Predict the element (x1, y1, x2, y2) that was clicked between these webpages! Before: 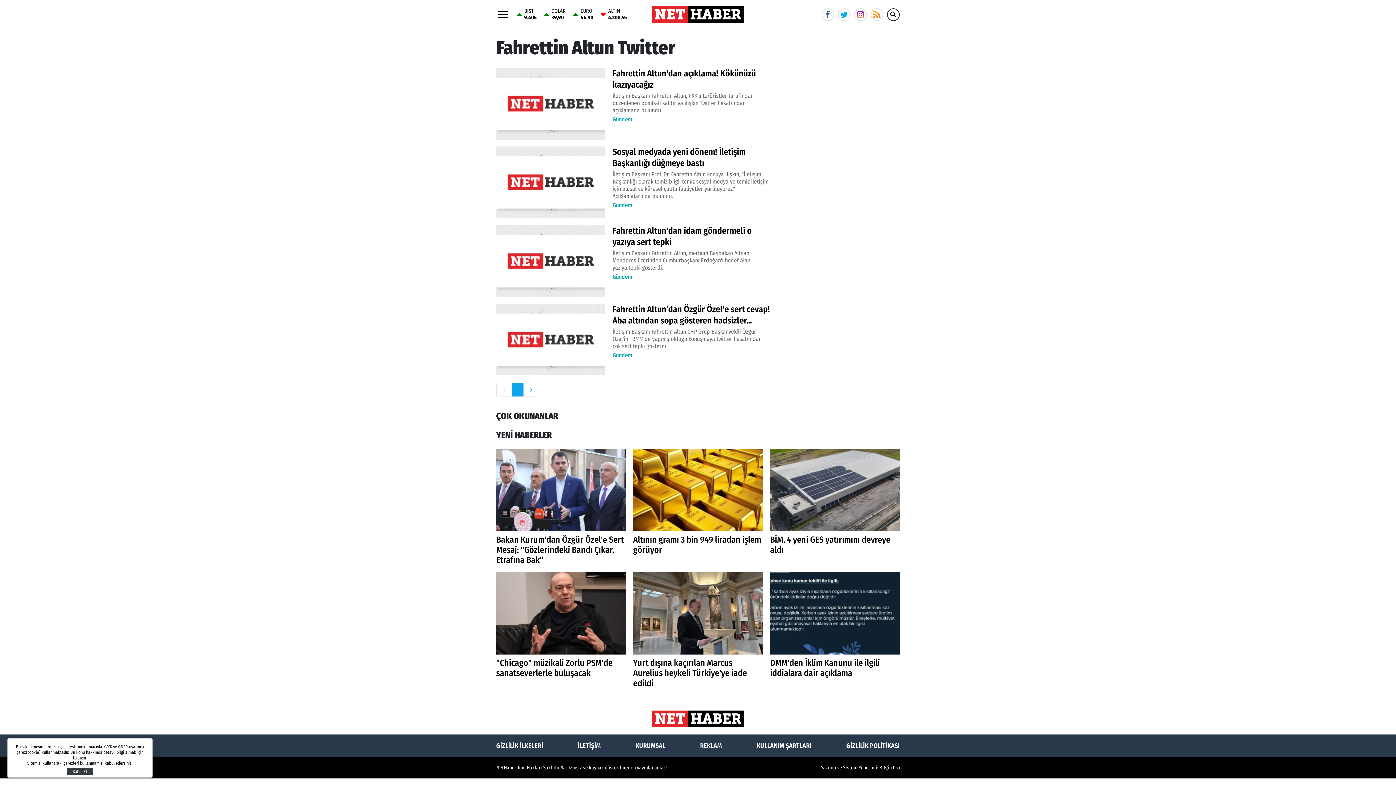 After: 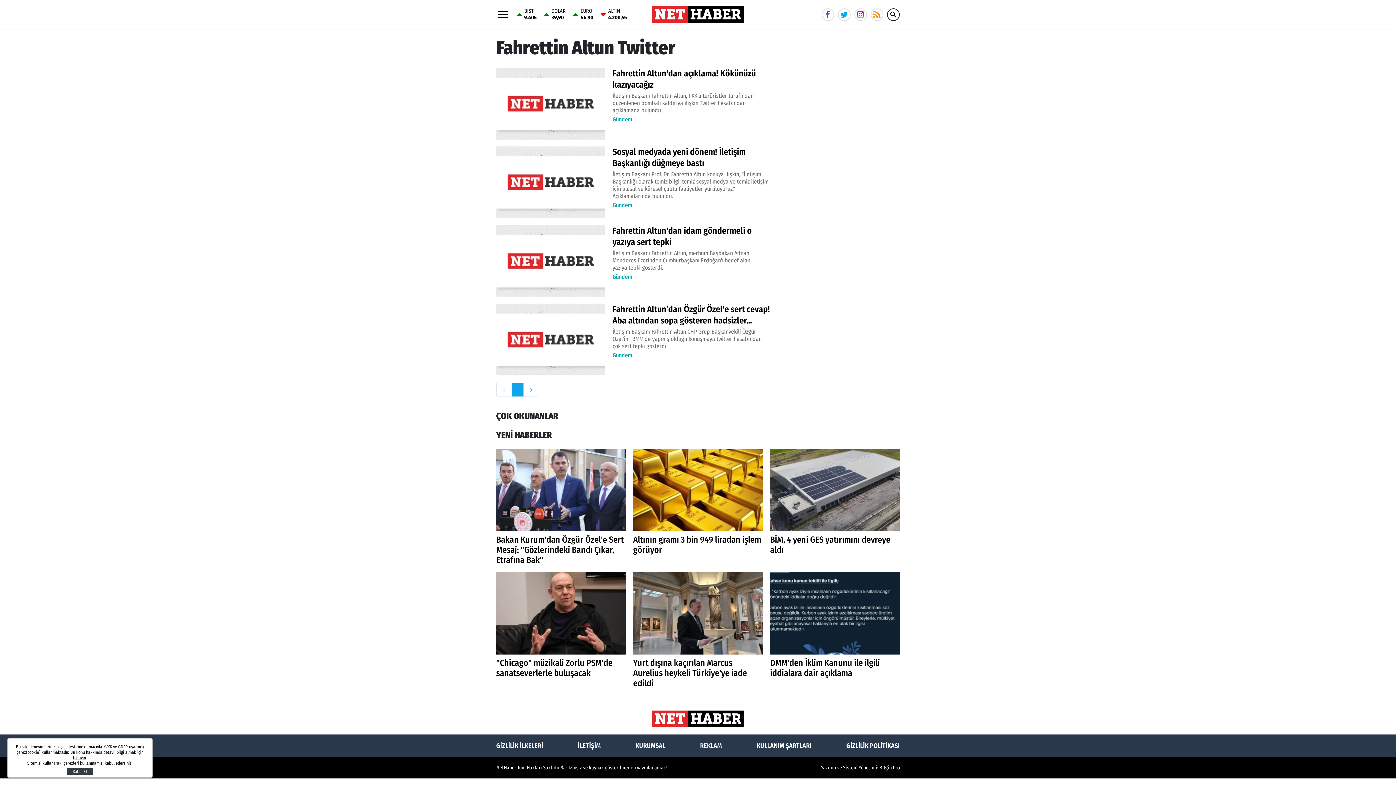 Action: bbox: (512, 382, 523, 396) label: 1